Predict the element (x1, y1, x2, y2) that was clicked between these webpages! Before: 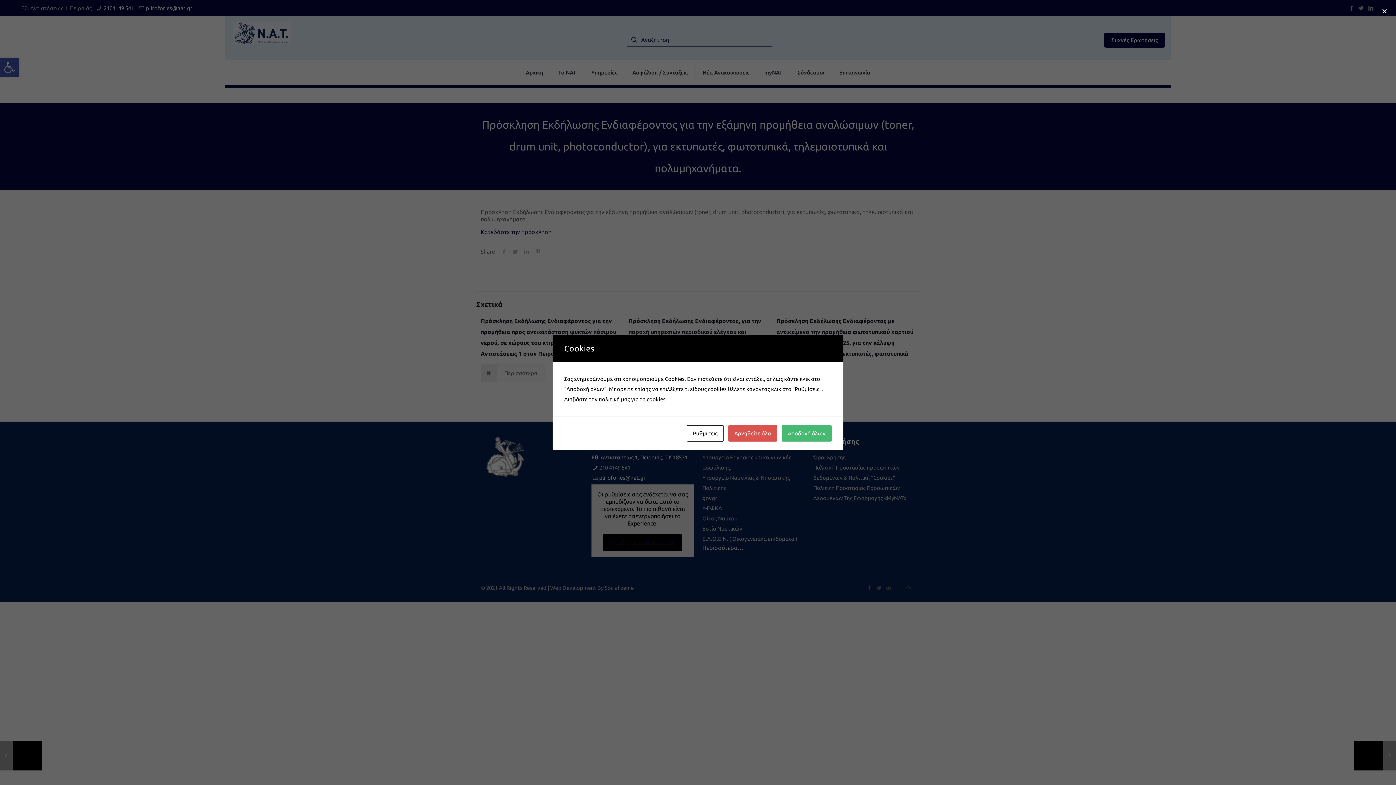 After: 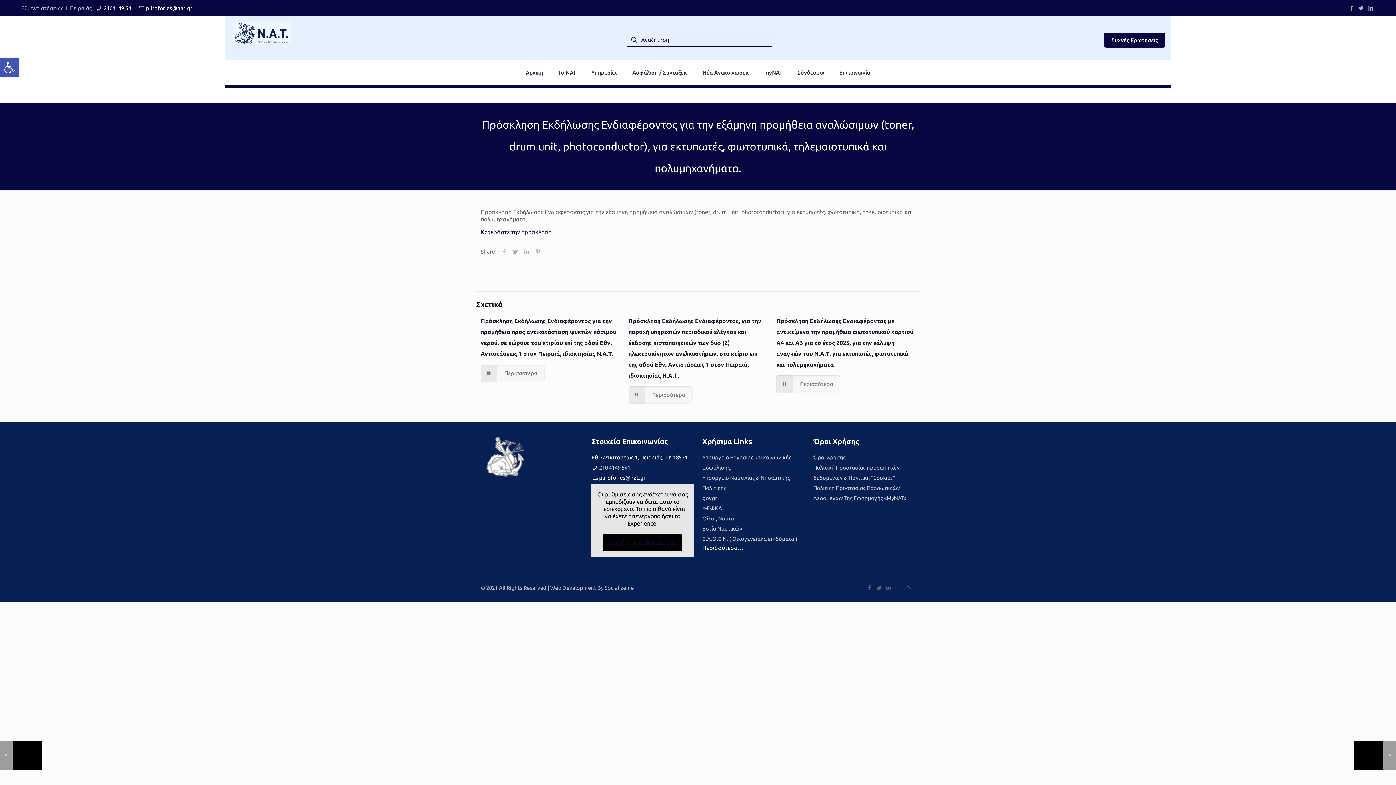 Action: label: Αρνηθείτε όλα bbox: (728, 425, 777, 441)